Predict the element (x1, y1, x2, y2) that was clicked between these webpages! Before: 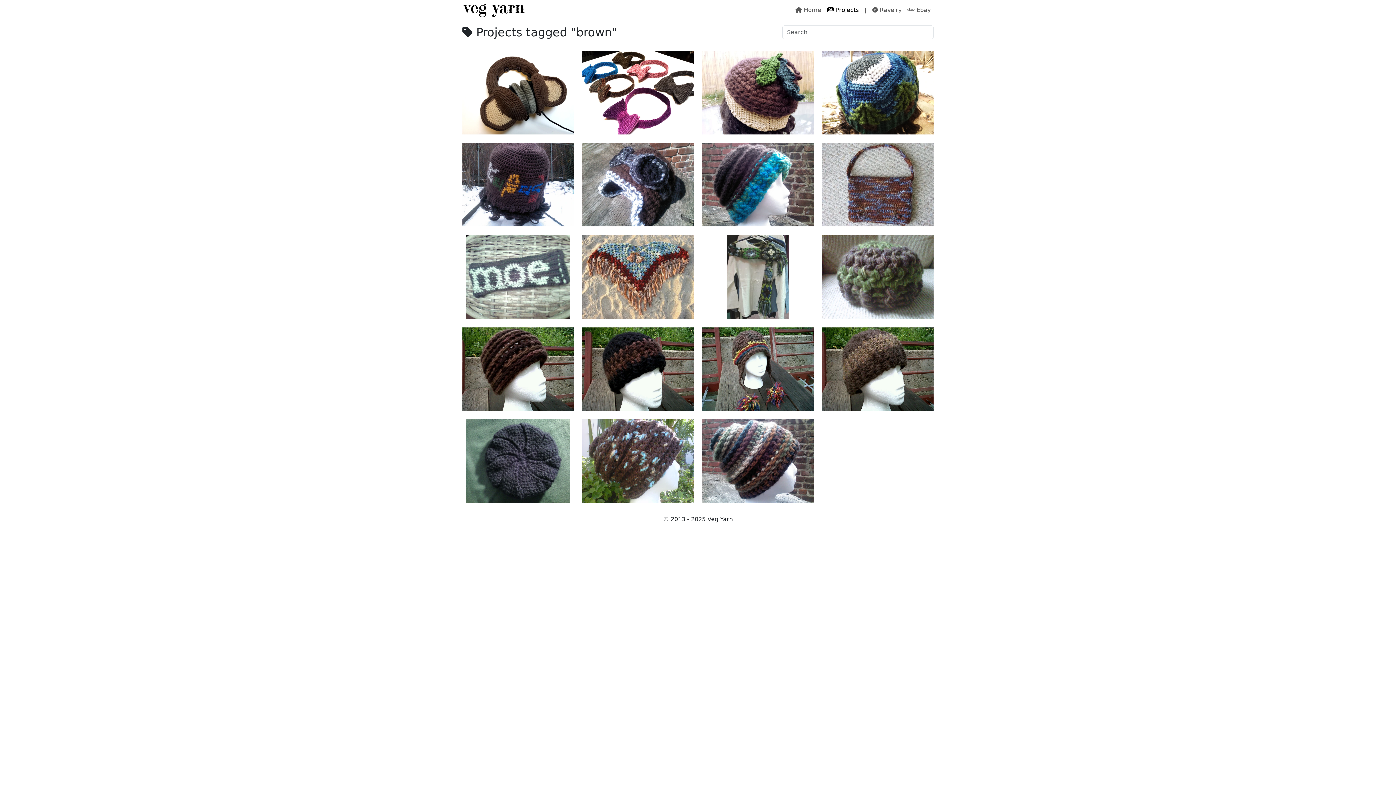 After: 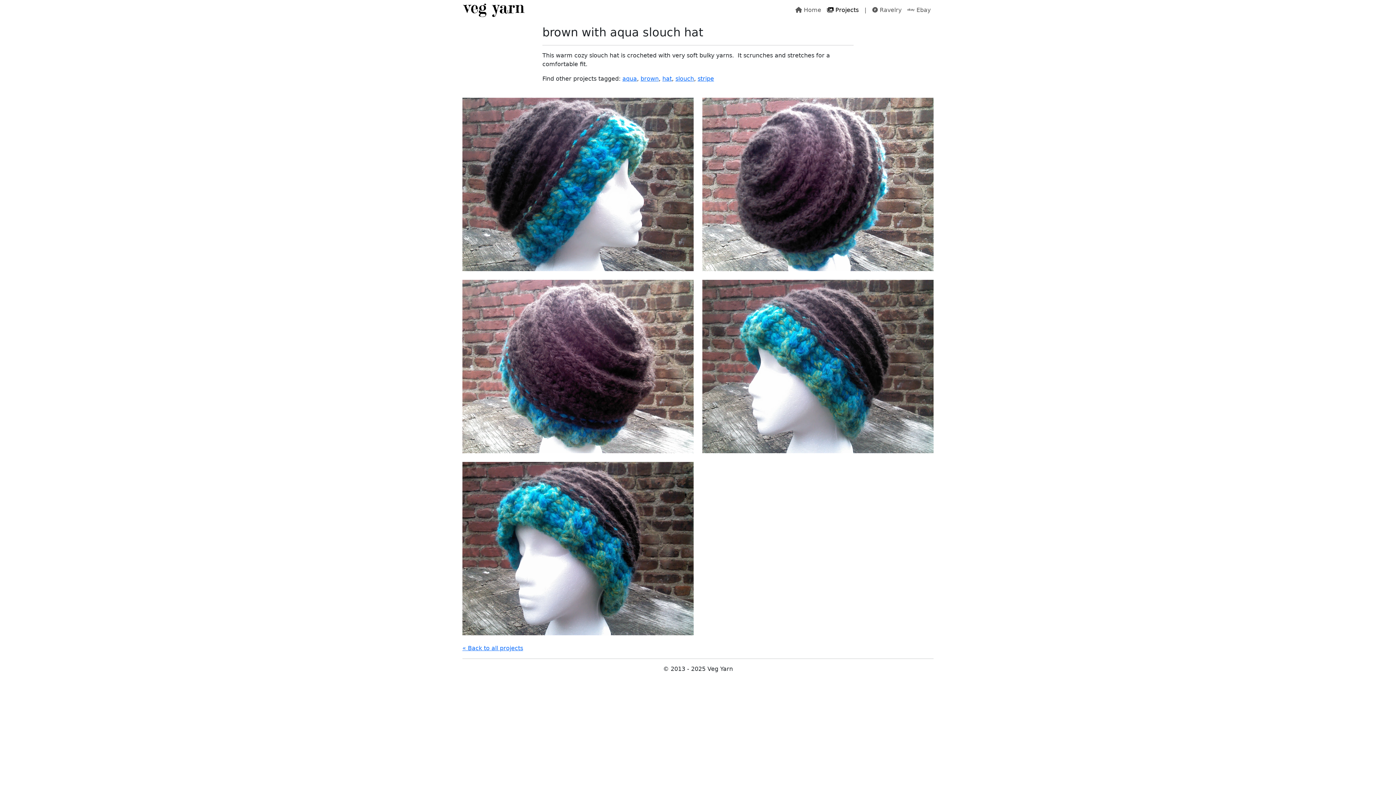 Action: bbox: (702, 143, 813, 226)